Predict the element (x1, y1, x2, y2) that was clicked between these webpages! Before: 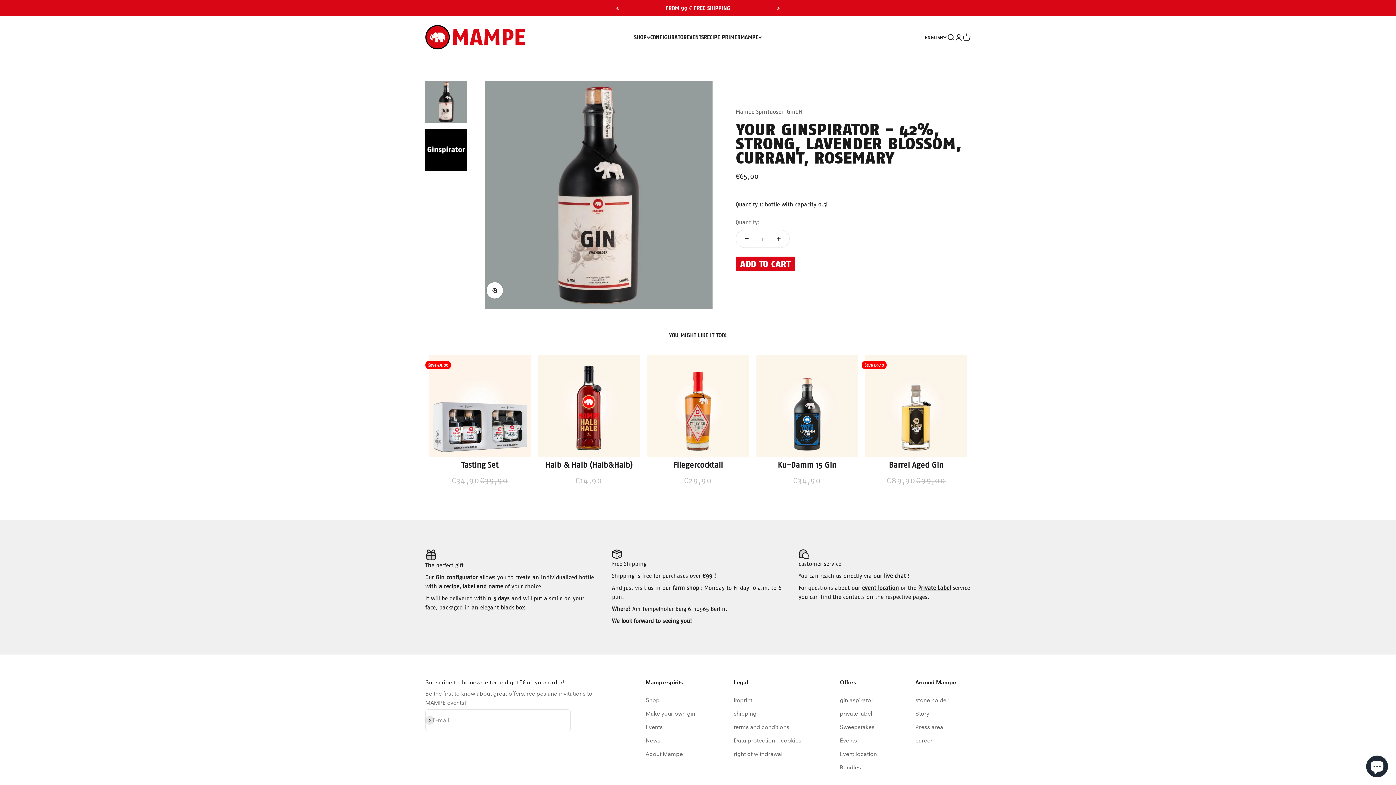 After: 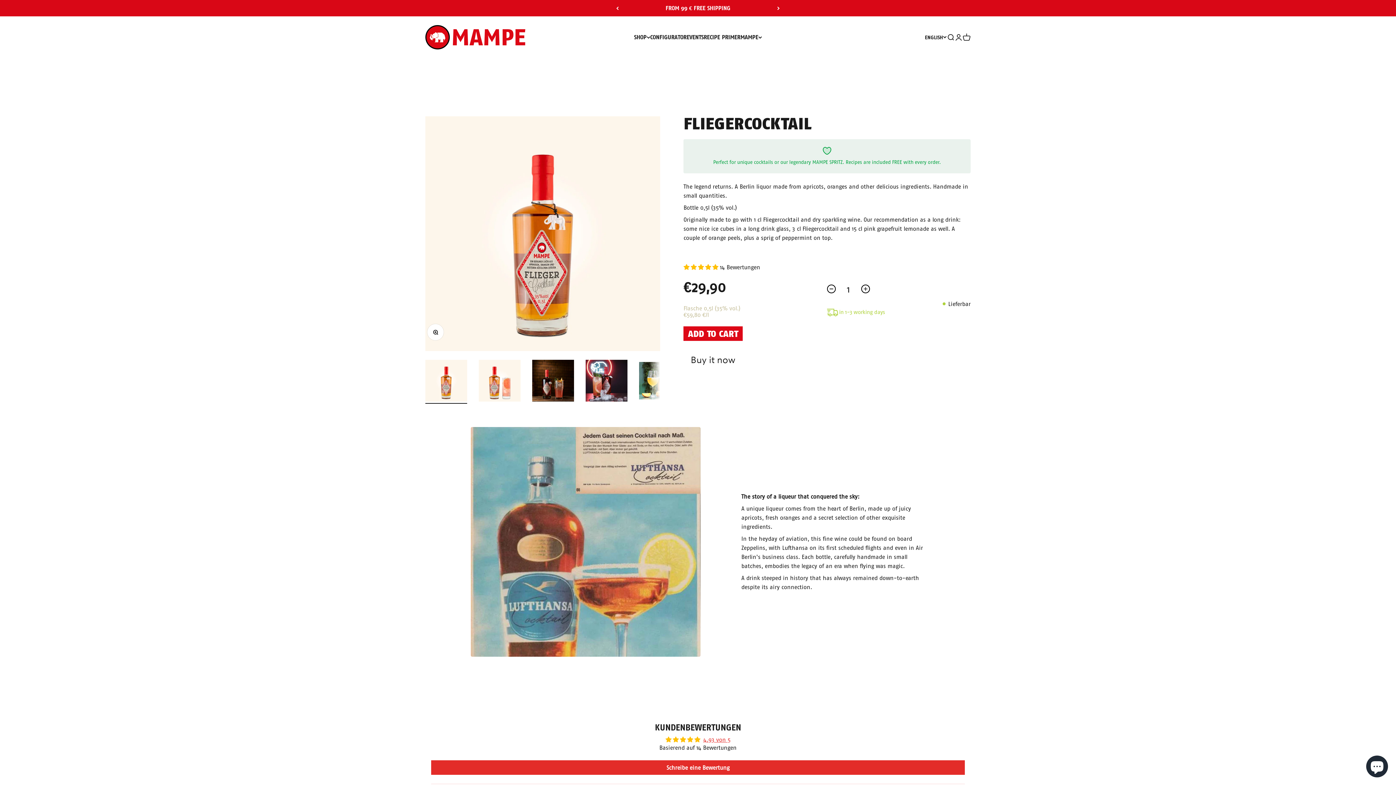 Action: bbox: (673, 460, 723, 469) label: Fliegercocktail